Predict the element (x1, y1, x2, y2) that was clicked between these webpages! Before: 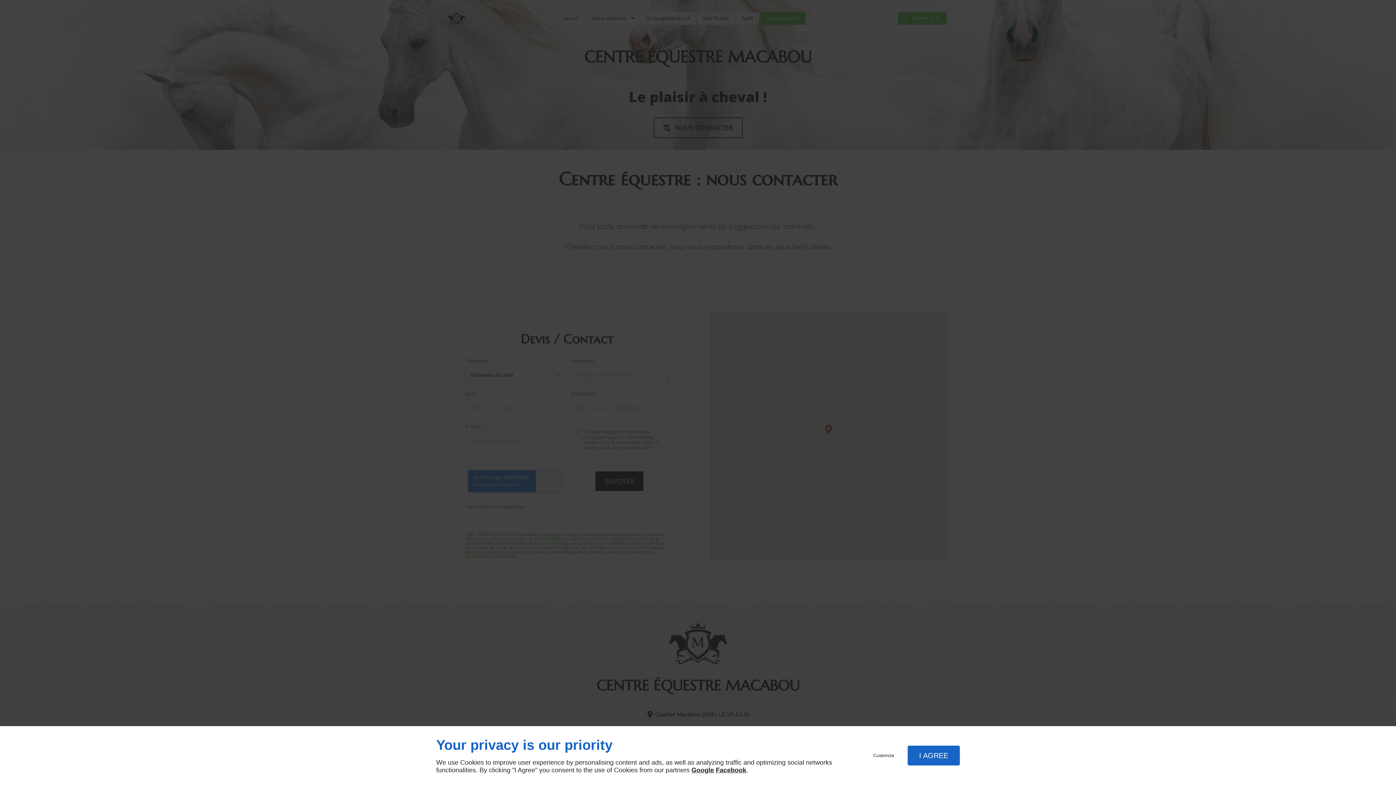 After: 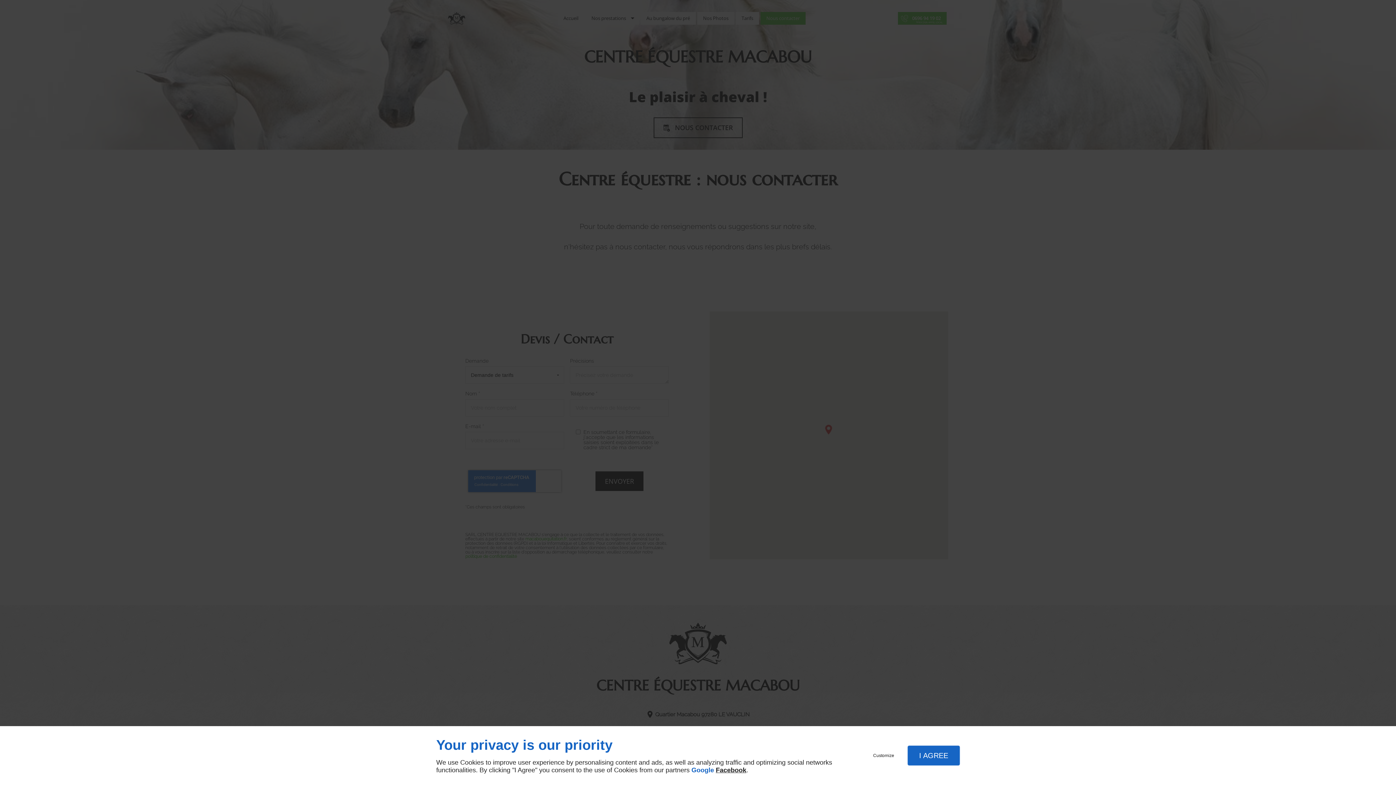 Action: label: Google bbox: (691, 766, 714, 774)